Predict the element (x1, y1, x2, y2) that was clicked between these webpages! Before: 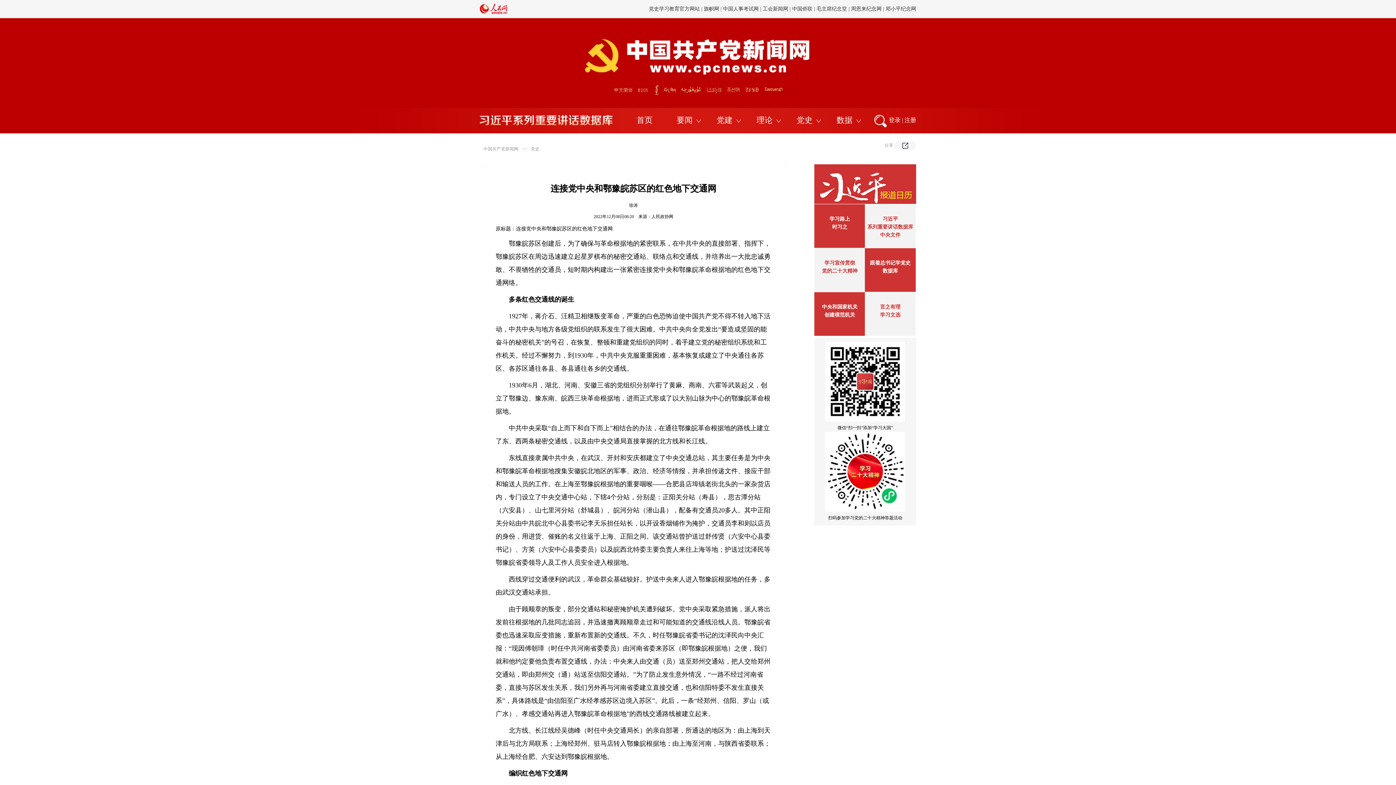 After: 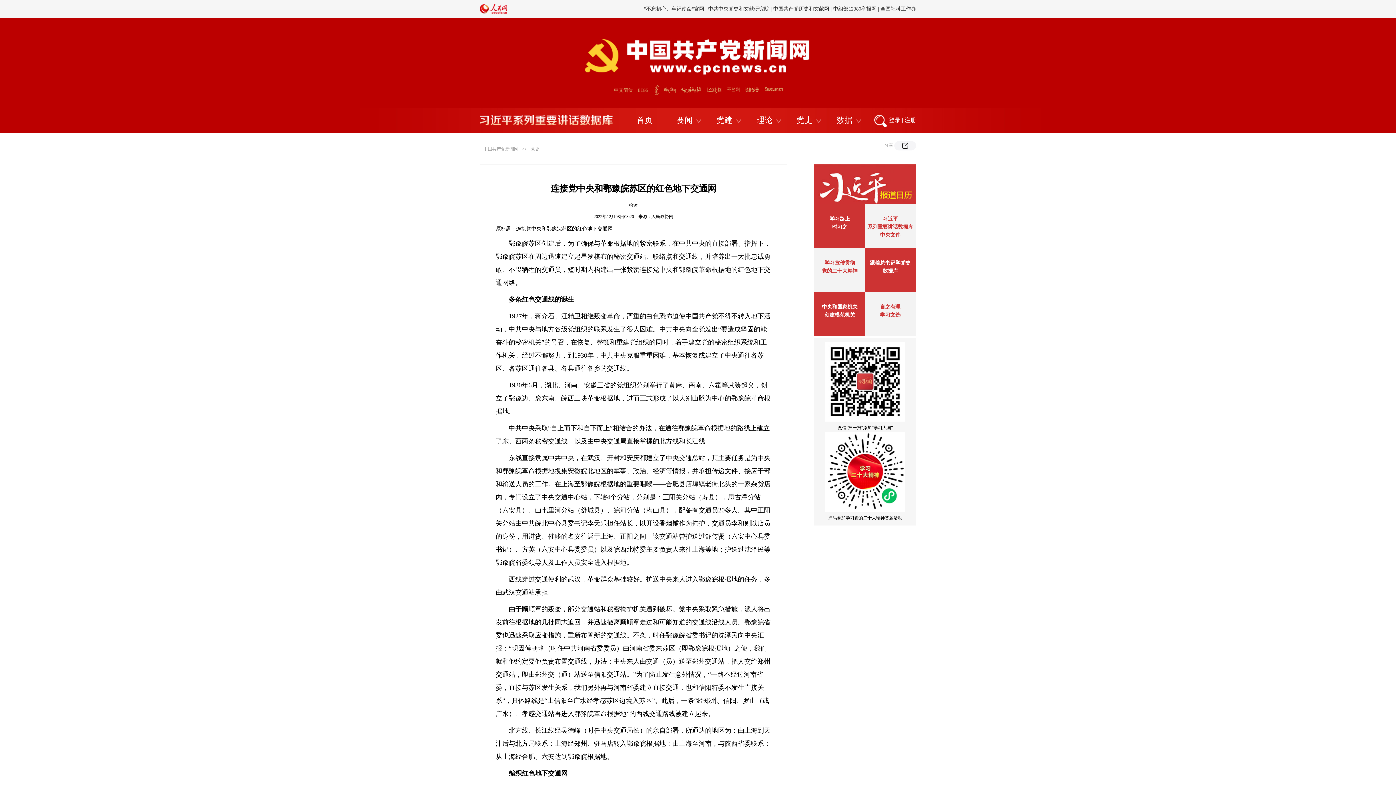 Action: label: 学习路上 bbox: (829, 216, 850, 221)